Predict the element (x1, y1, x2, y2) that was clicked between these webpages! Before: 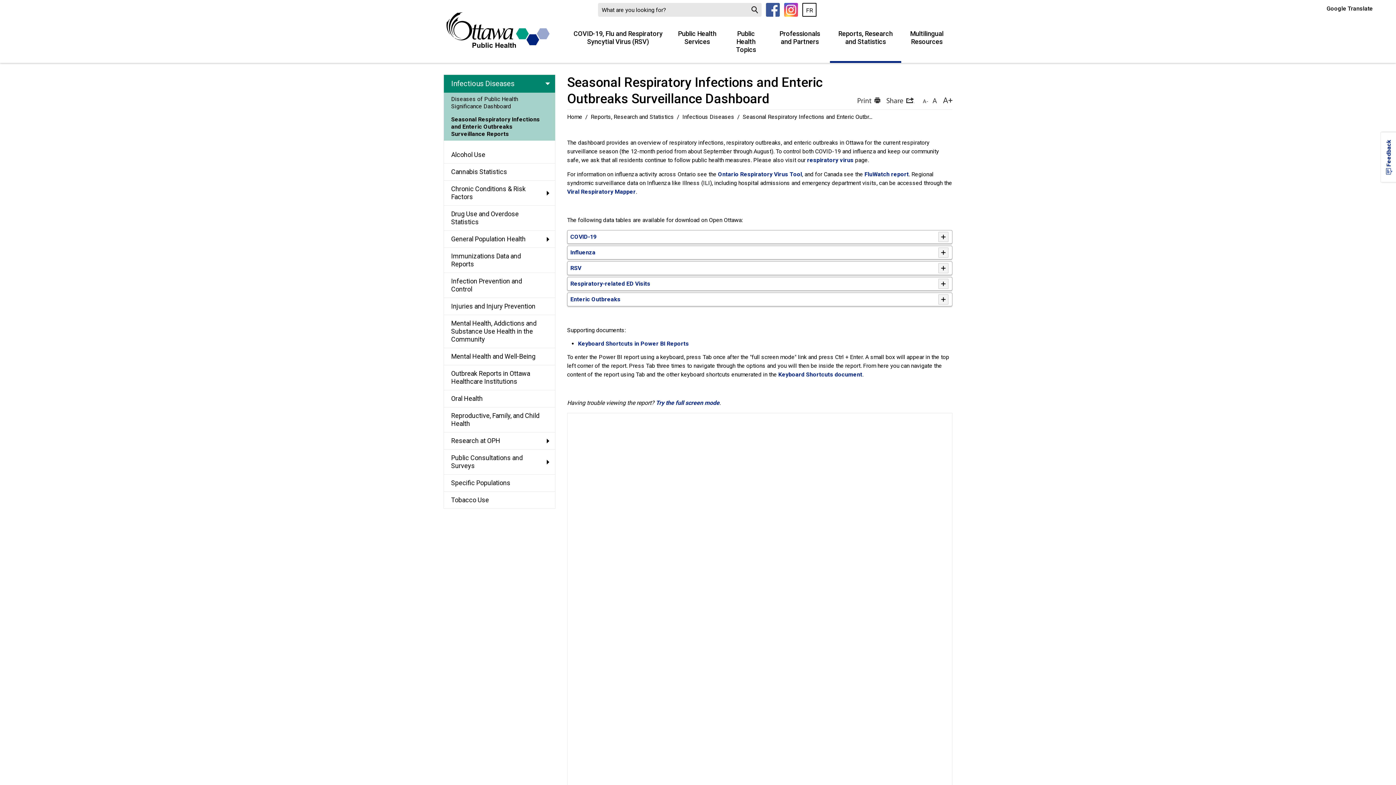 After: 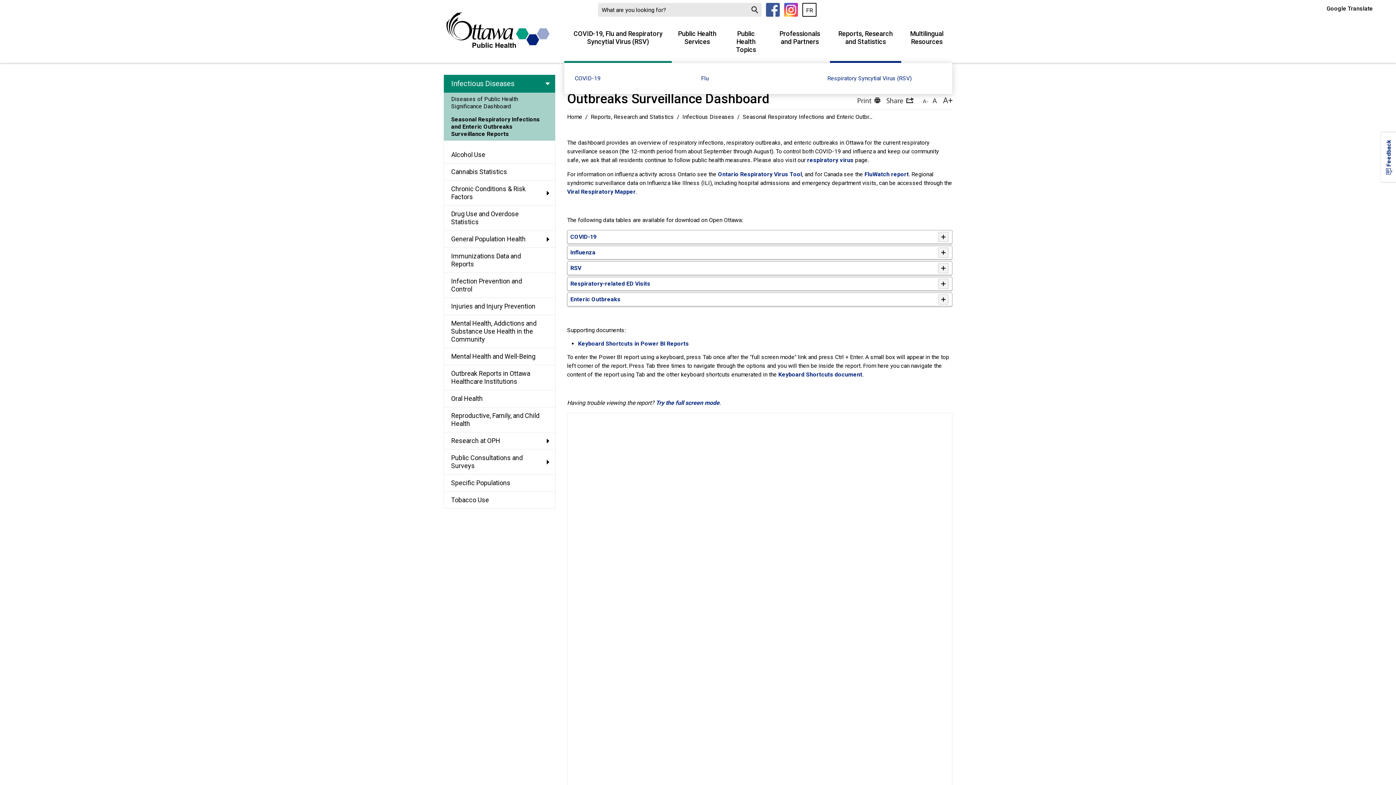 Action: label: COVID-19, Flu and Respiratory Syncytial Virus (RSV) bbox: (564, 22, 672, 62)